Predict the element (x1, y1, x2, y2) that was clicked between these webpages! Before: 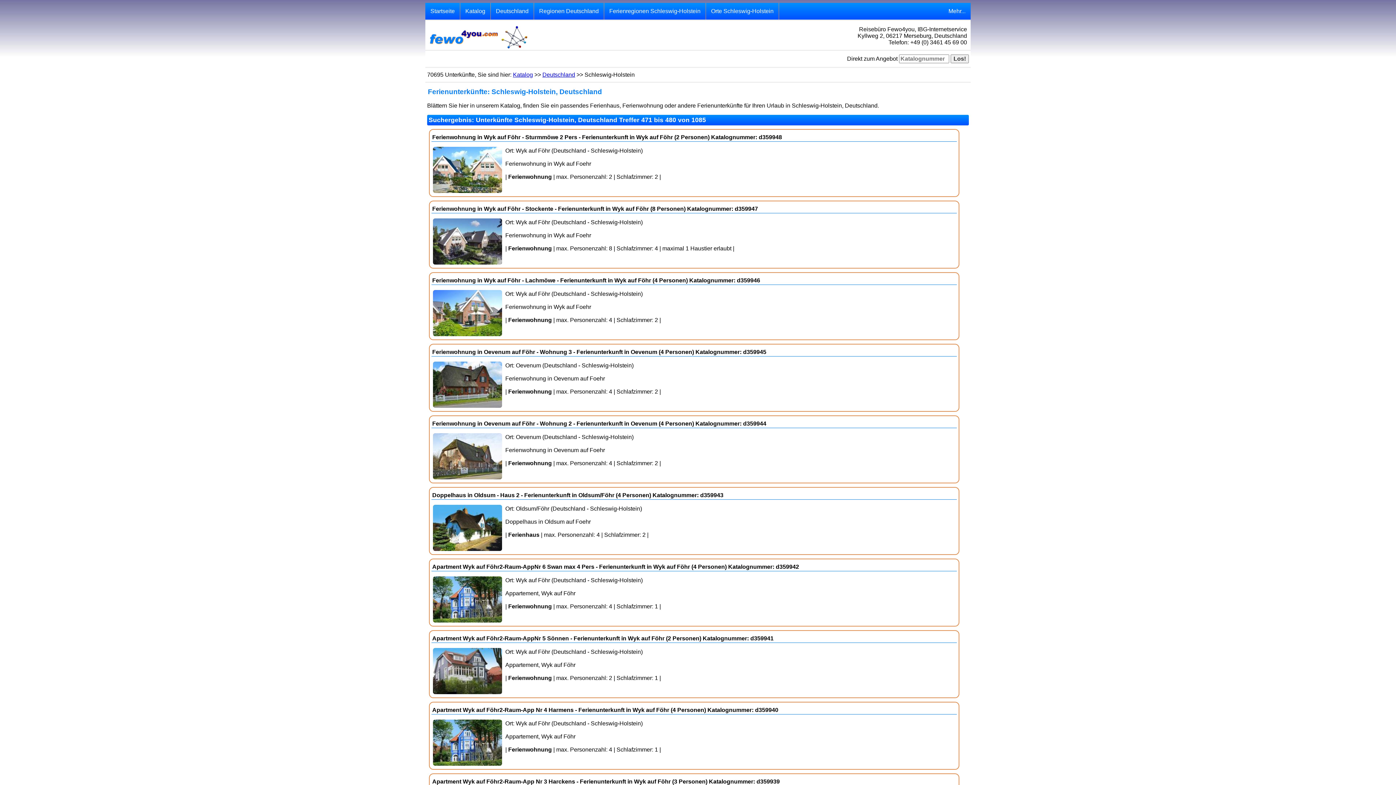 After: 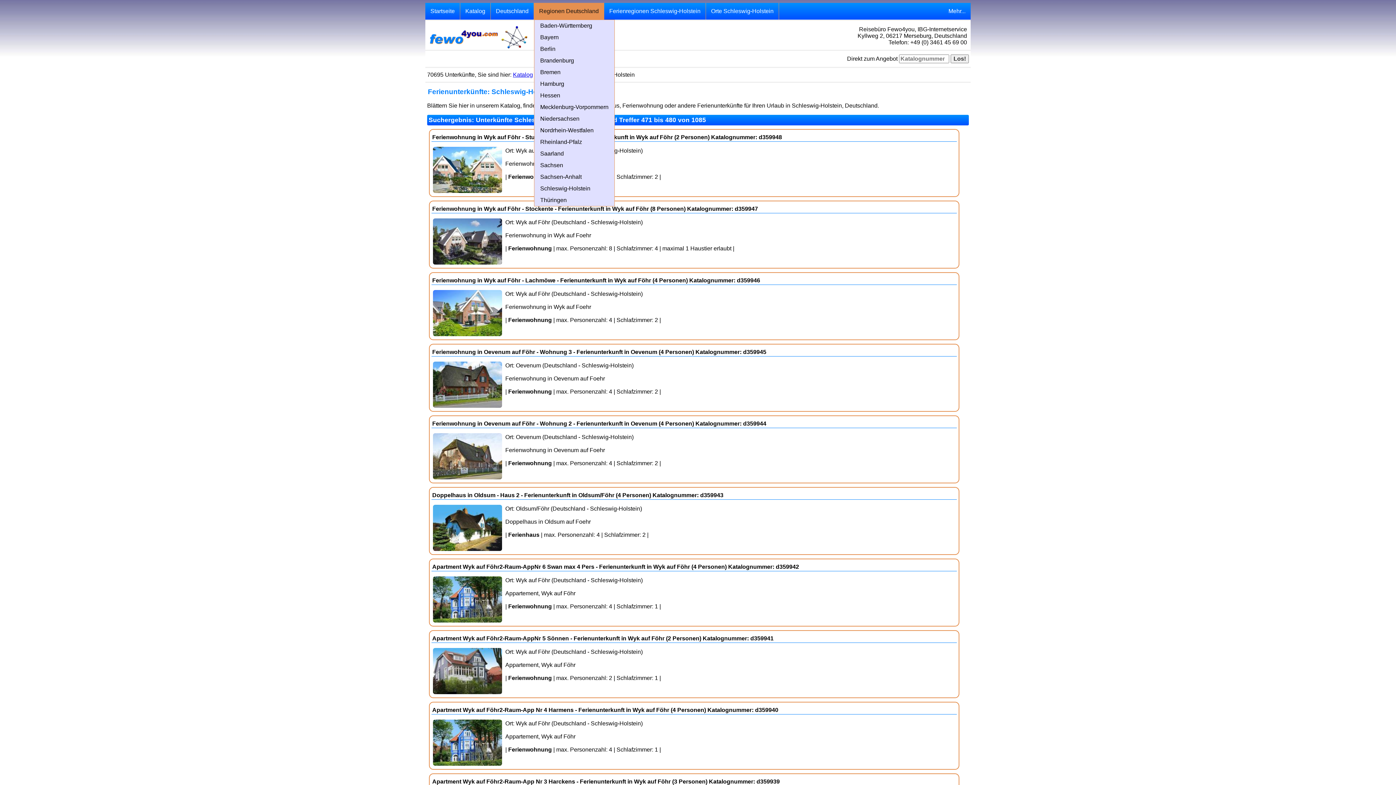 Action: bbox: (534, 2, 604, 19) label: Regionen Deutschland